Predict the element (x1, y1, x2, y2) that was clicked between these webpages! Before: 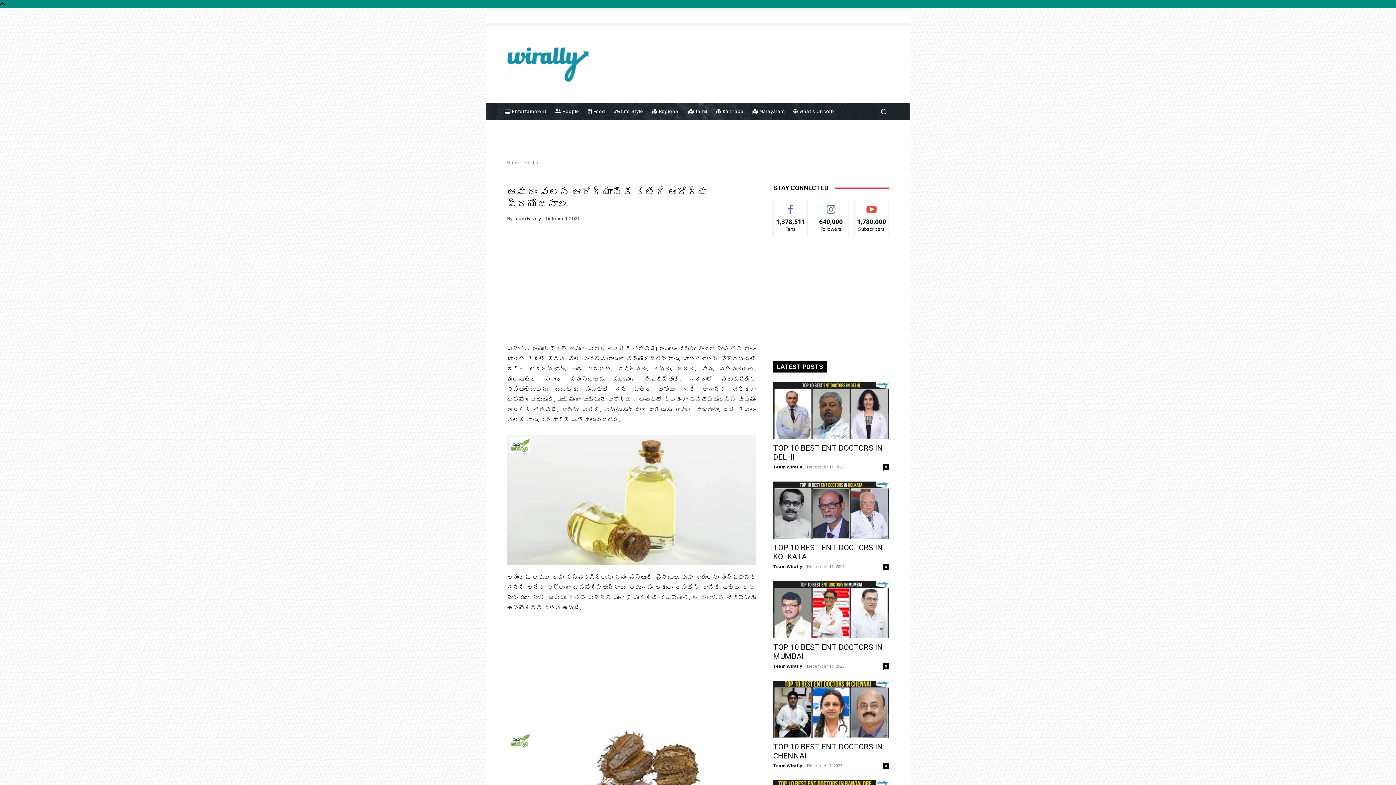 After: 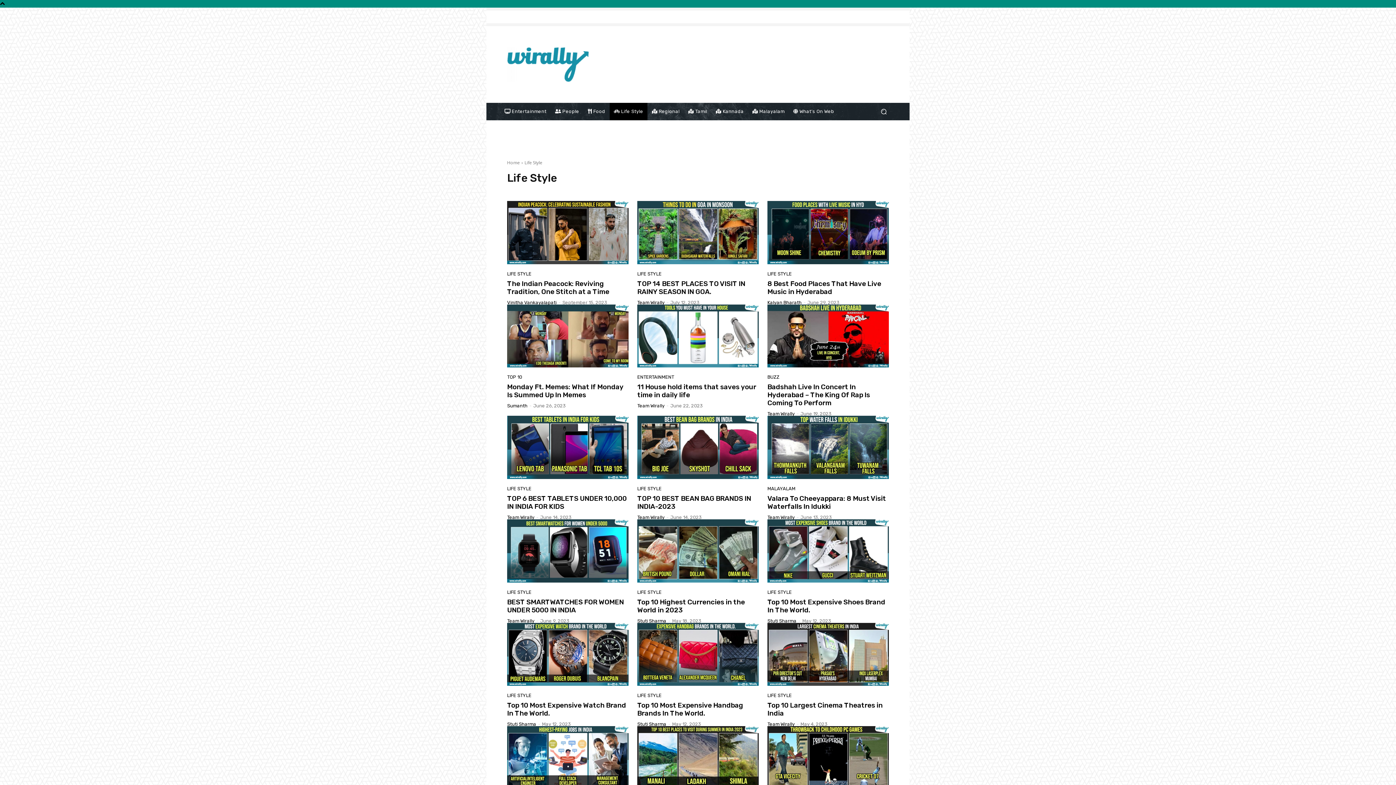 Action: label:  Life Style bbox: (609, 102, 647, 120)